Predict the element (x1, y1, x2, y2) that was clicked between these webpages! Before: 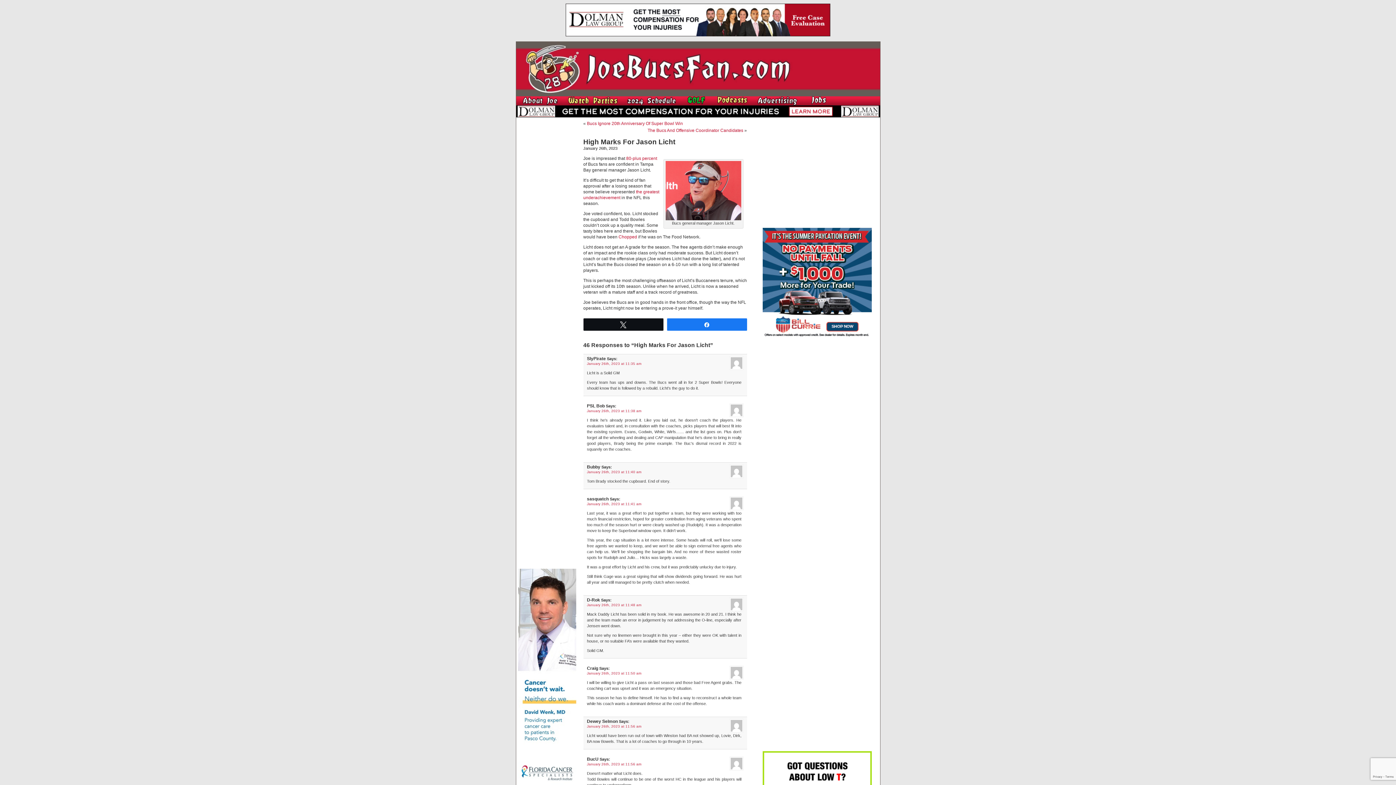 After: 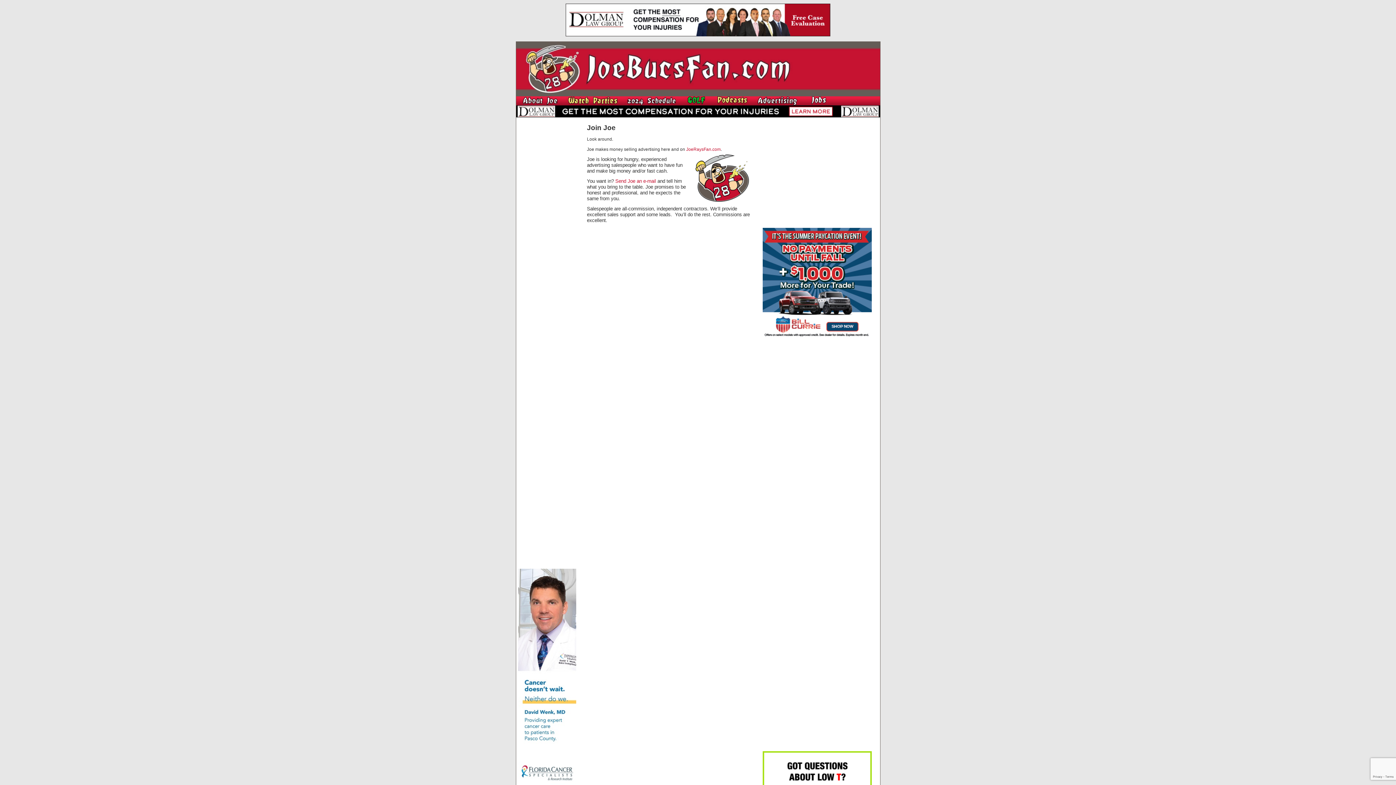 Action: bbox: (806, 102, 834, 106)